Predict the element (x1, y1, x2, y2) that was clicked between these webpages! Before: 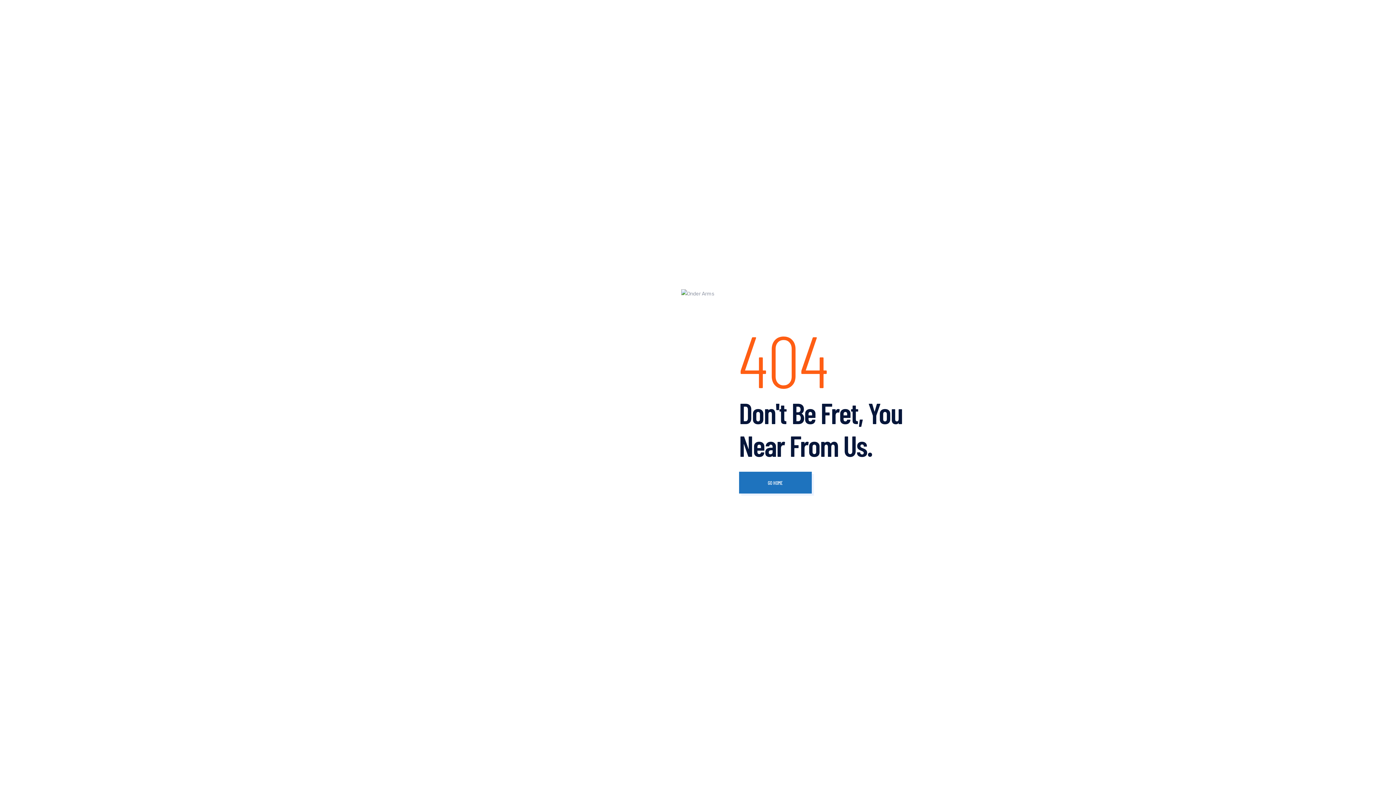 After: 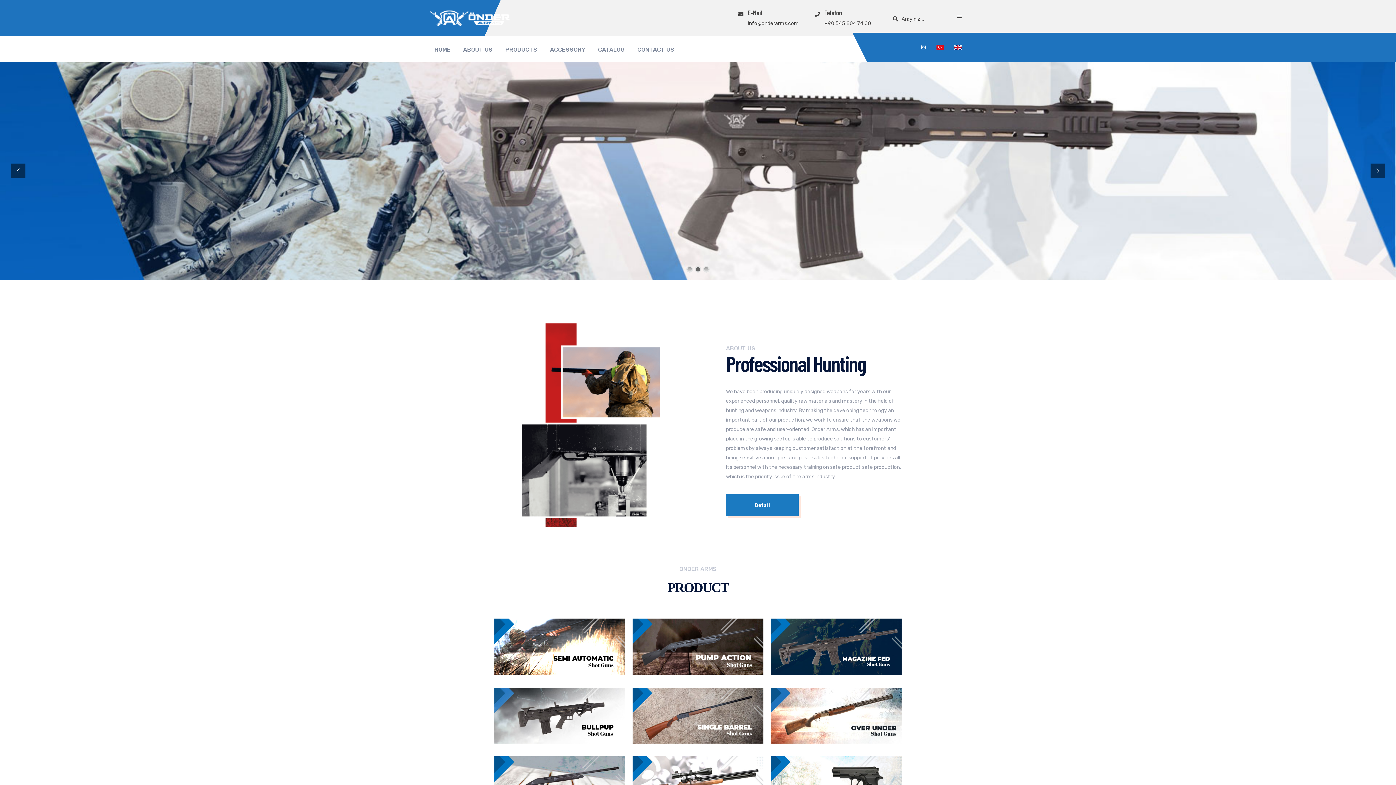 Action: label: GO HOME bbox: (739, 472, 811, 493)